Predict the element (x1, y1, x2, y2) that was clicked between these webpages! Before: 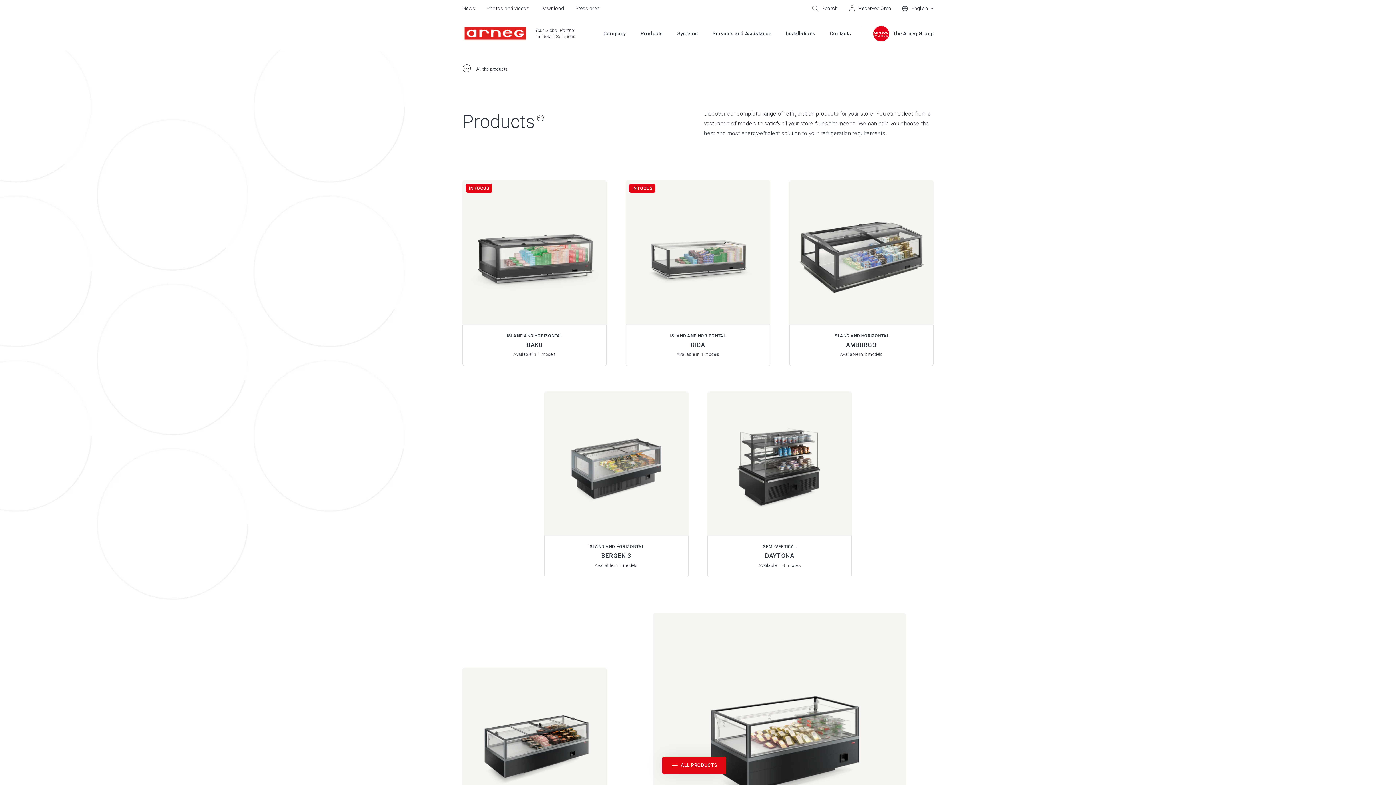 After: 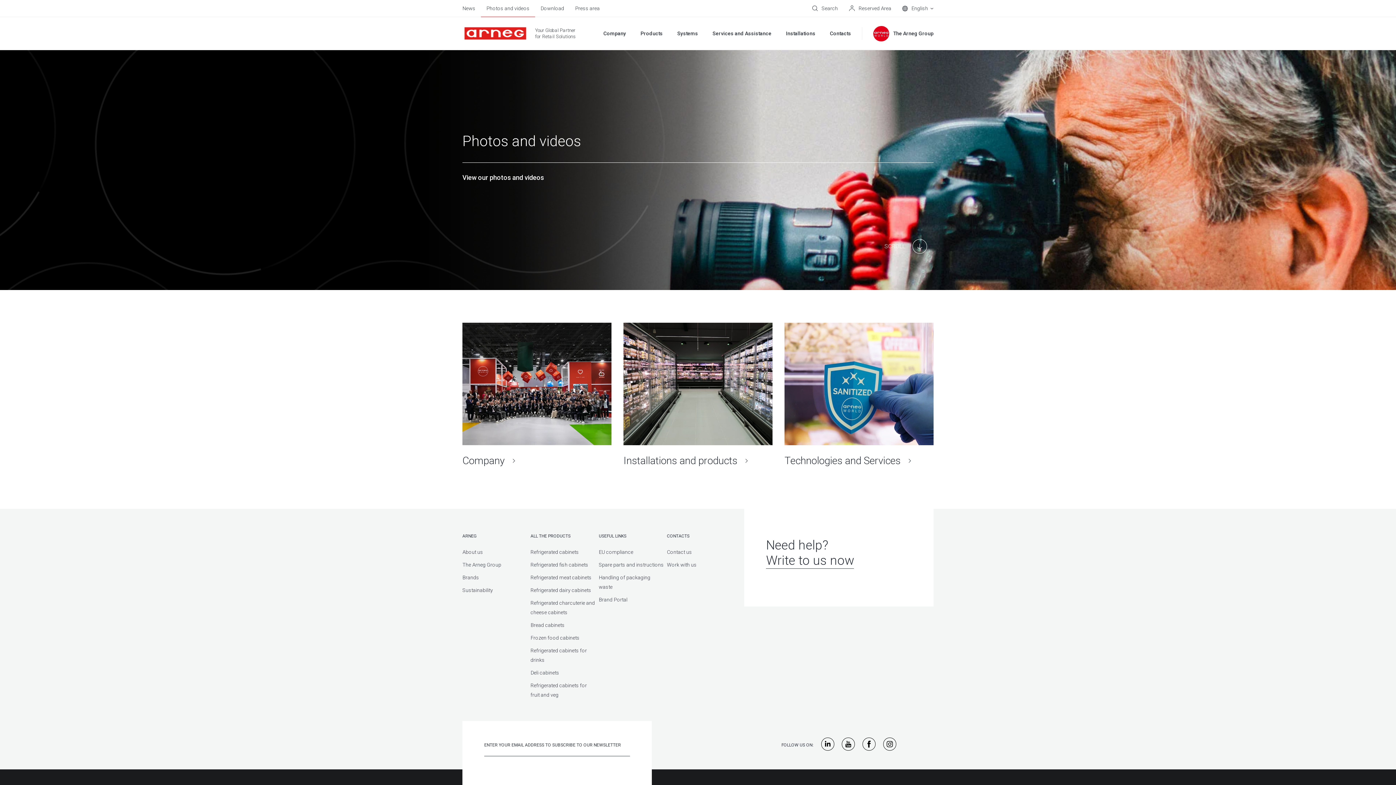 Action: bbox: (486, 5, 529, 11) label: Photos and videos